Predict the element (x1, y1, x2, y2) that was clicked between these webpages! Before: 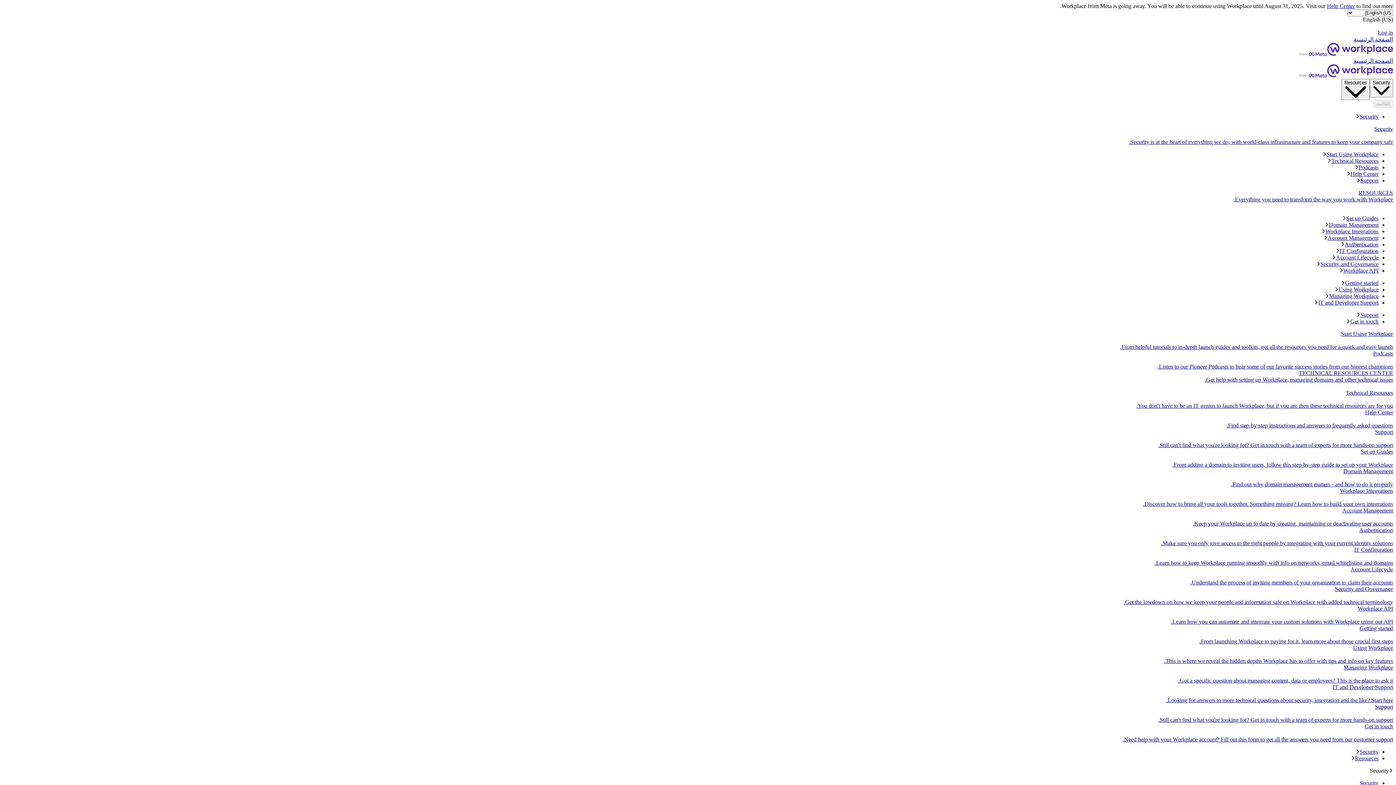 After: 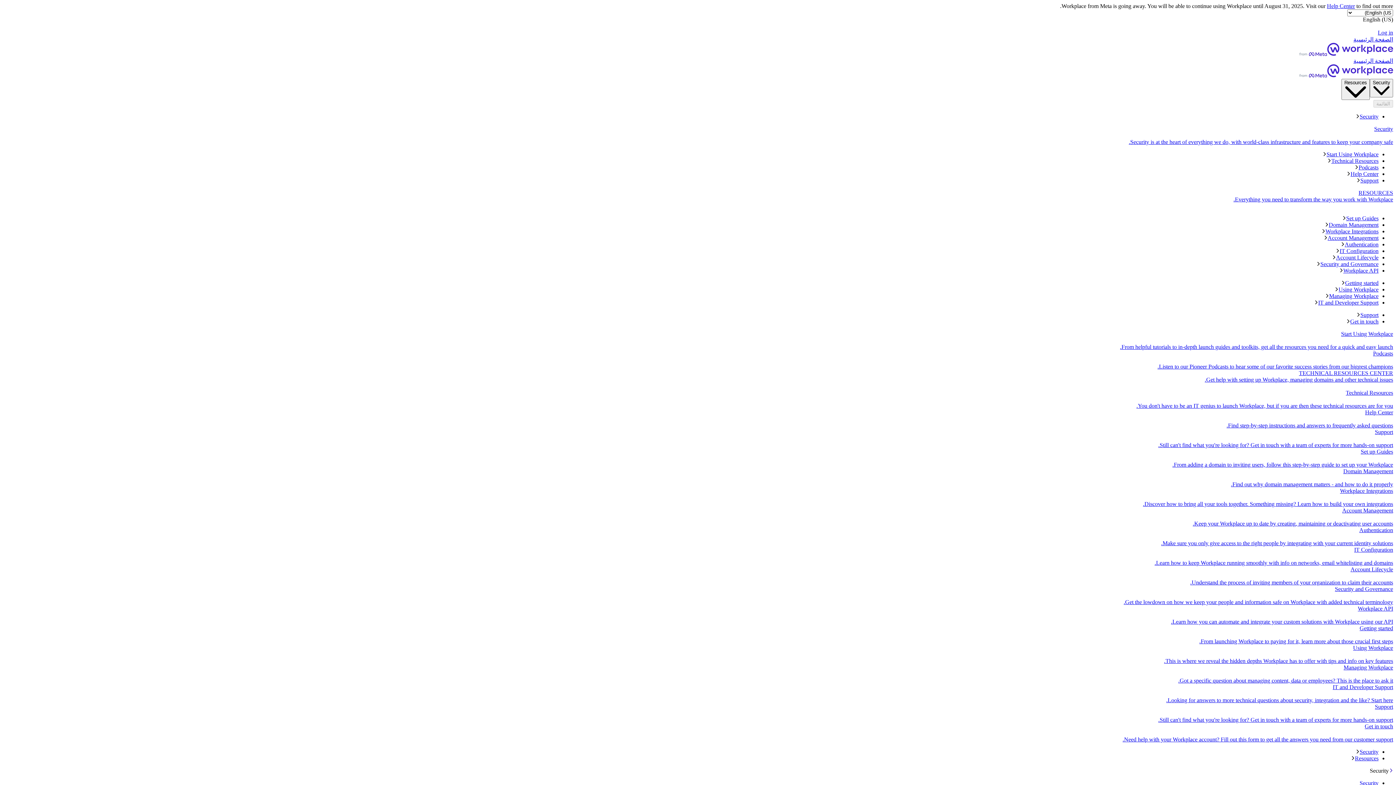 Action: label: Domain Management
Find out why domain management matters - and how to do it properly. bbox: (2, 468, 1393, 488)